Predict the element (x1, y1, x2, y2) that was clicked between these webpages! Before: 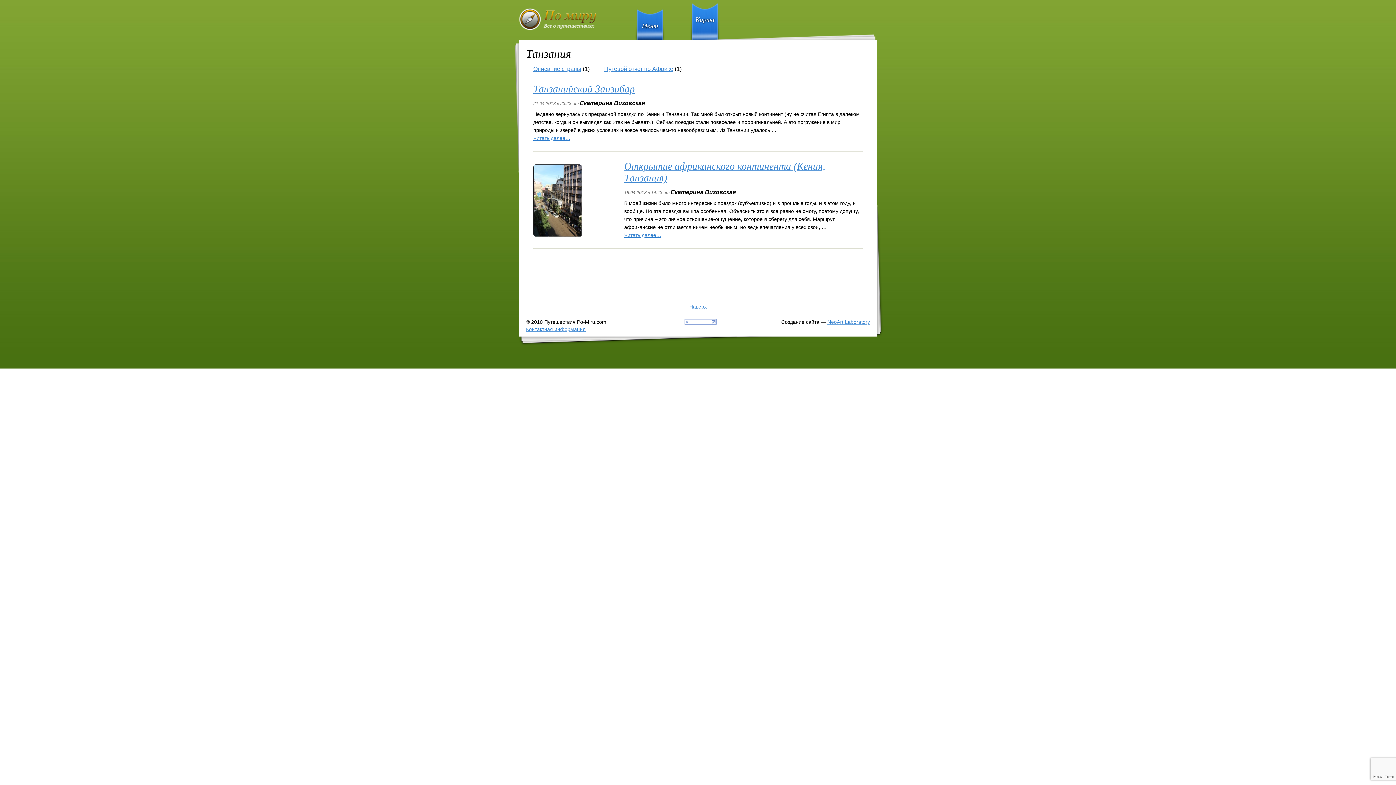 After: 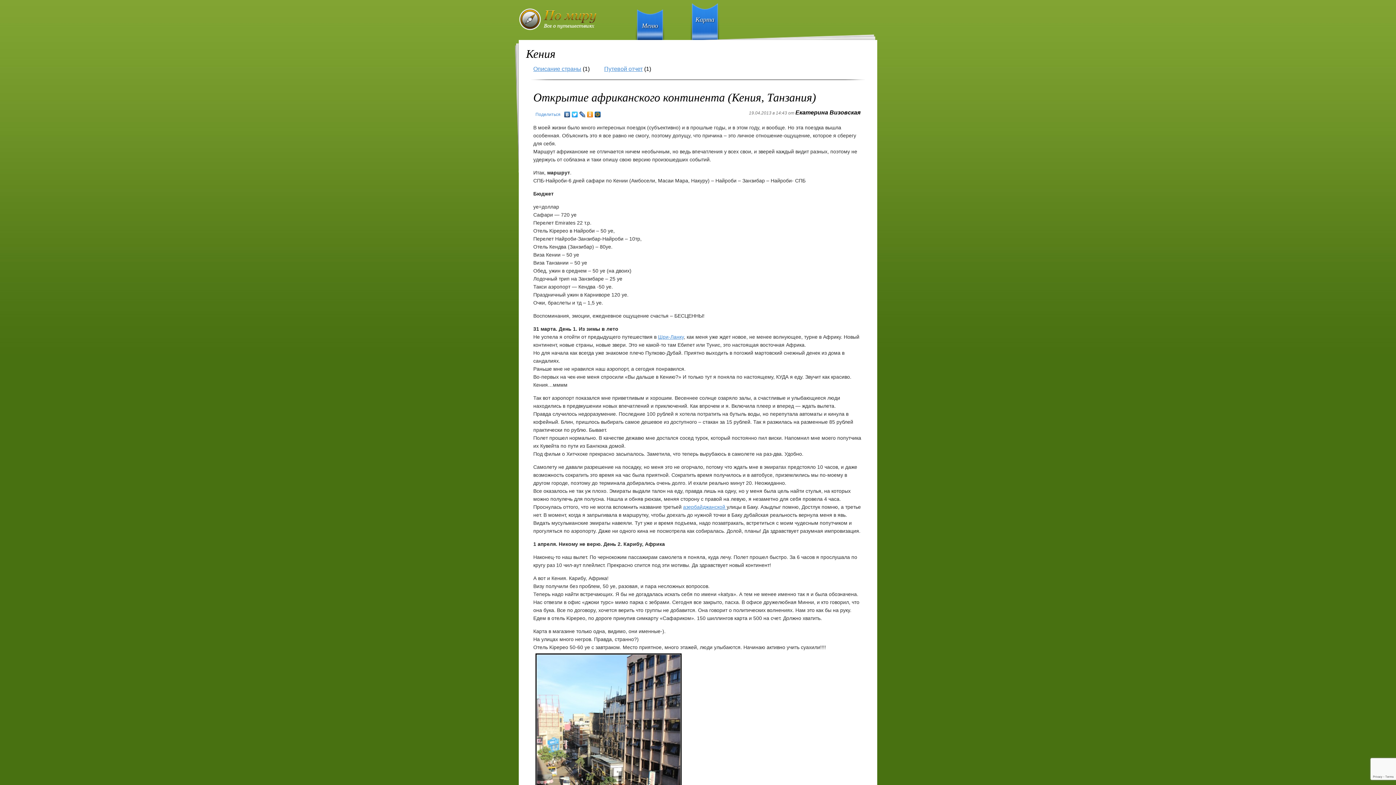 Action: bbox: (624, 232, 661, 238) label: Читать далее…